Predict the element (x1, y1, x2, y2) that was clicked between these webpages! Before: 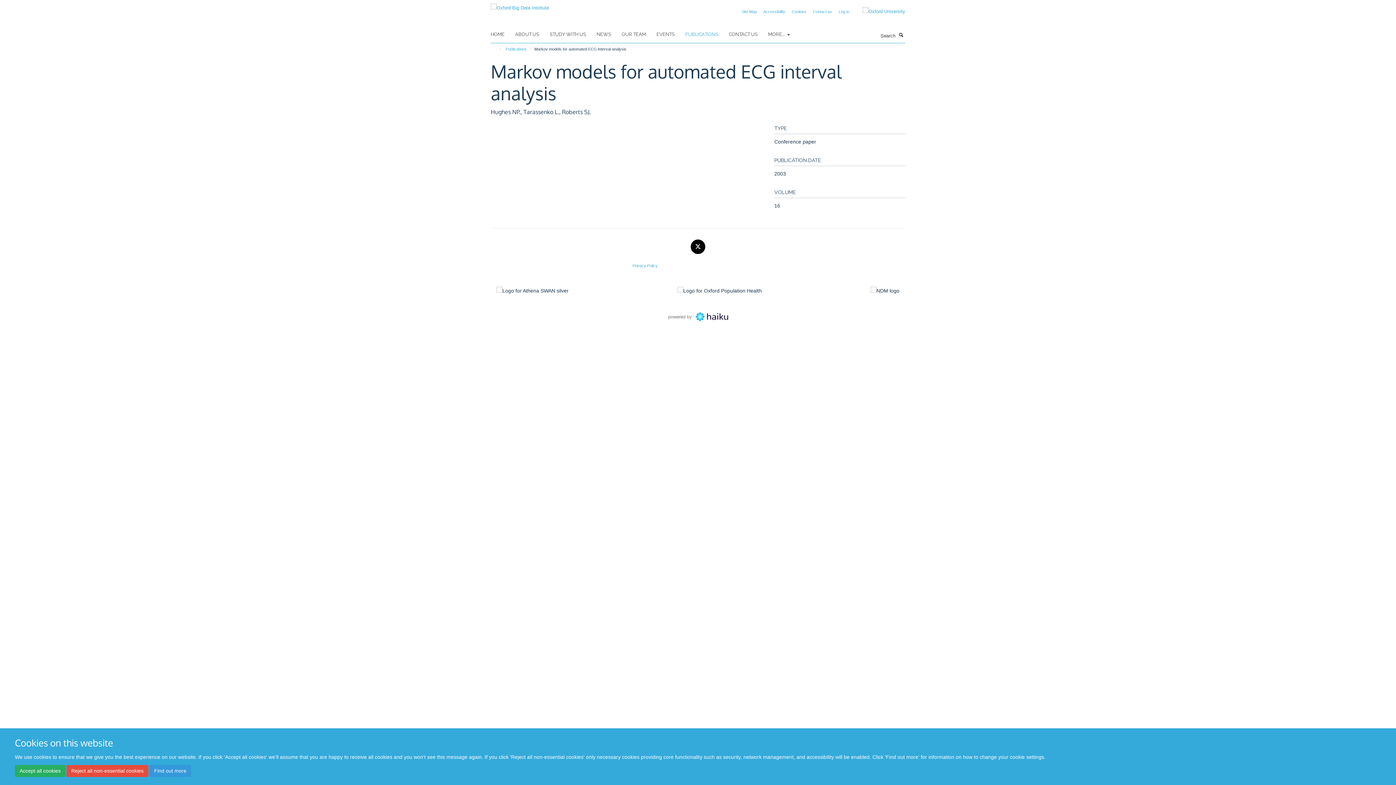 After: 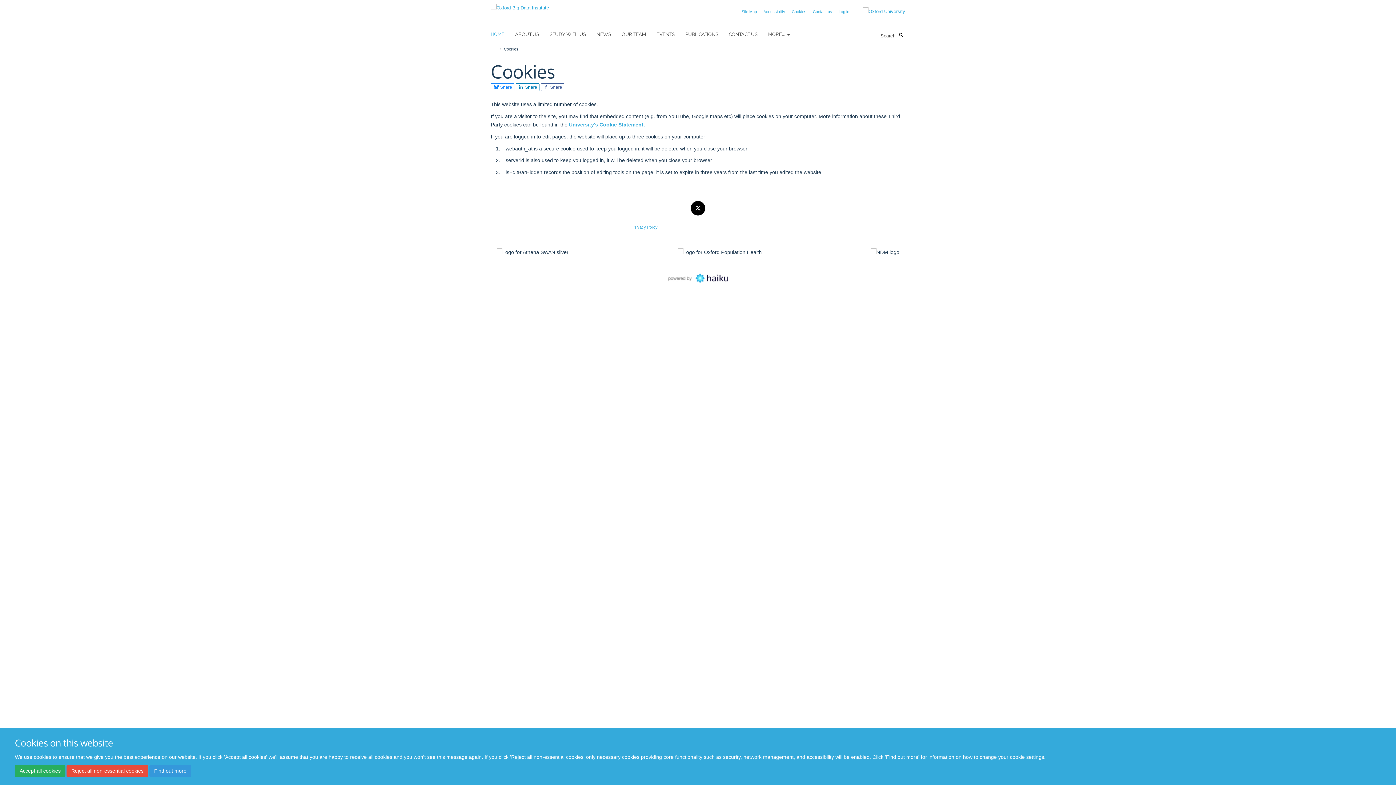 Action: label: Cookies bbox: (792, 9, 806, 13)